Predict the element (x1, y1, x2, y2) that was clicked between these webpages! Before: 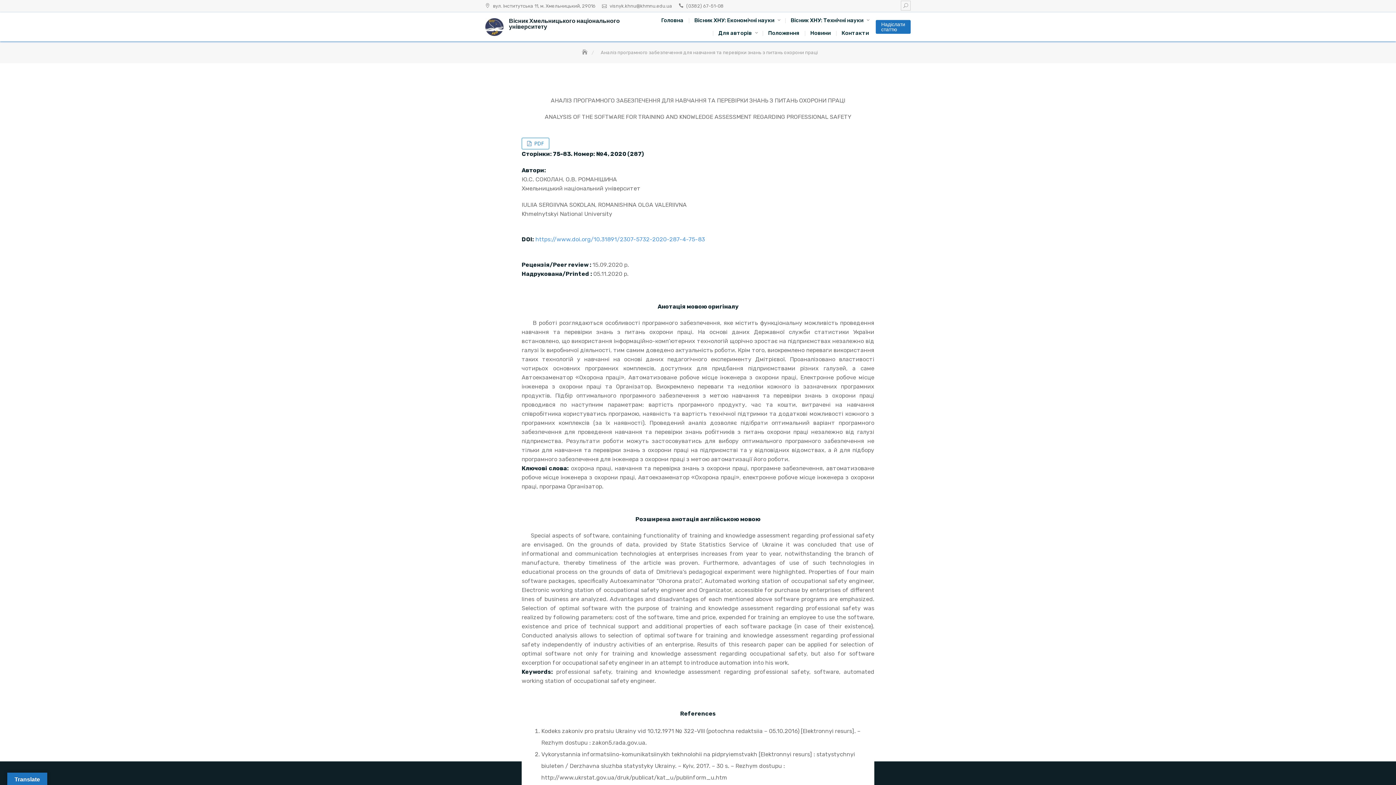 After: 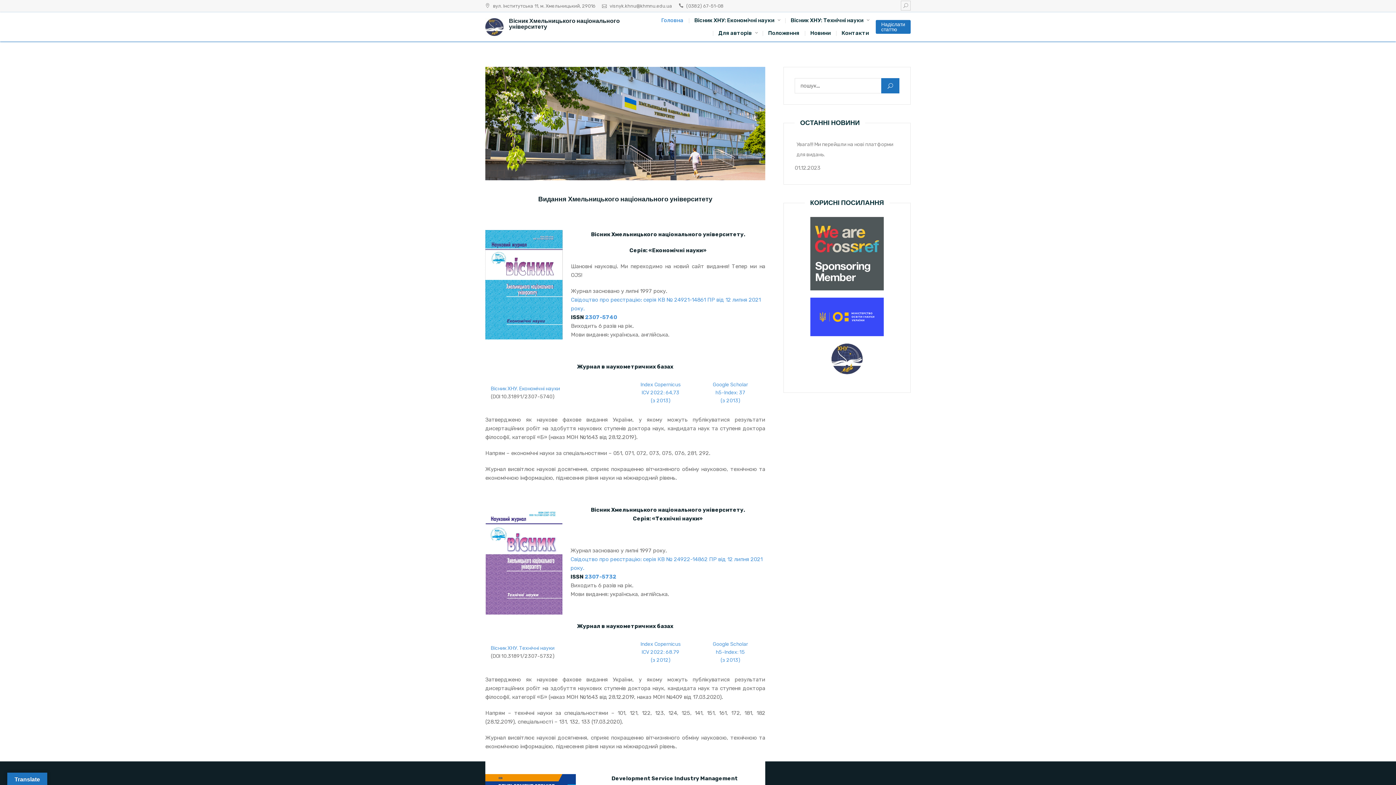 Action: label: Home bbox: (578, 49, 592, 55)